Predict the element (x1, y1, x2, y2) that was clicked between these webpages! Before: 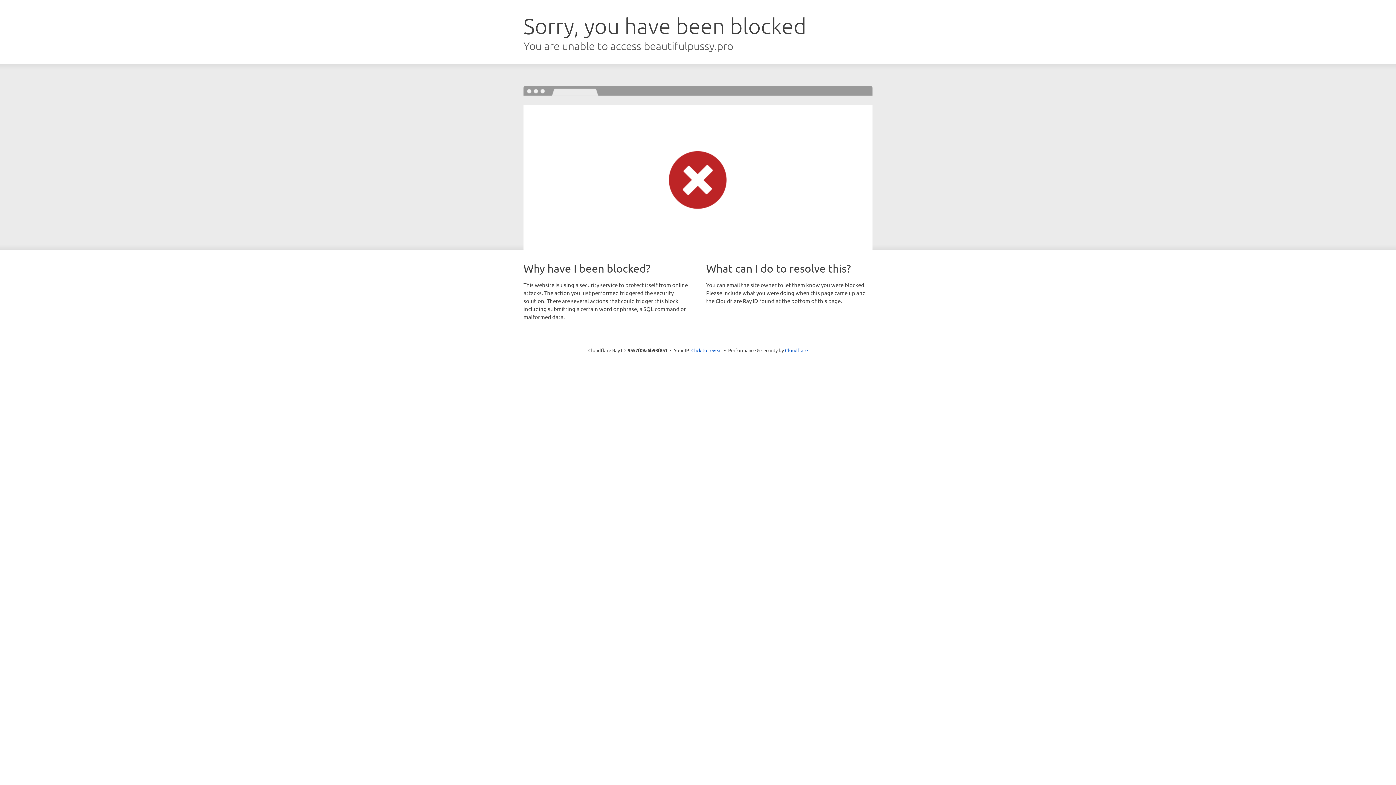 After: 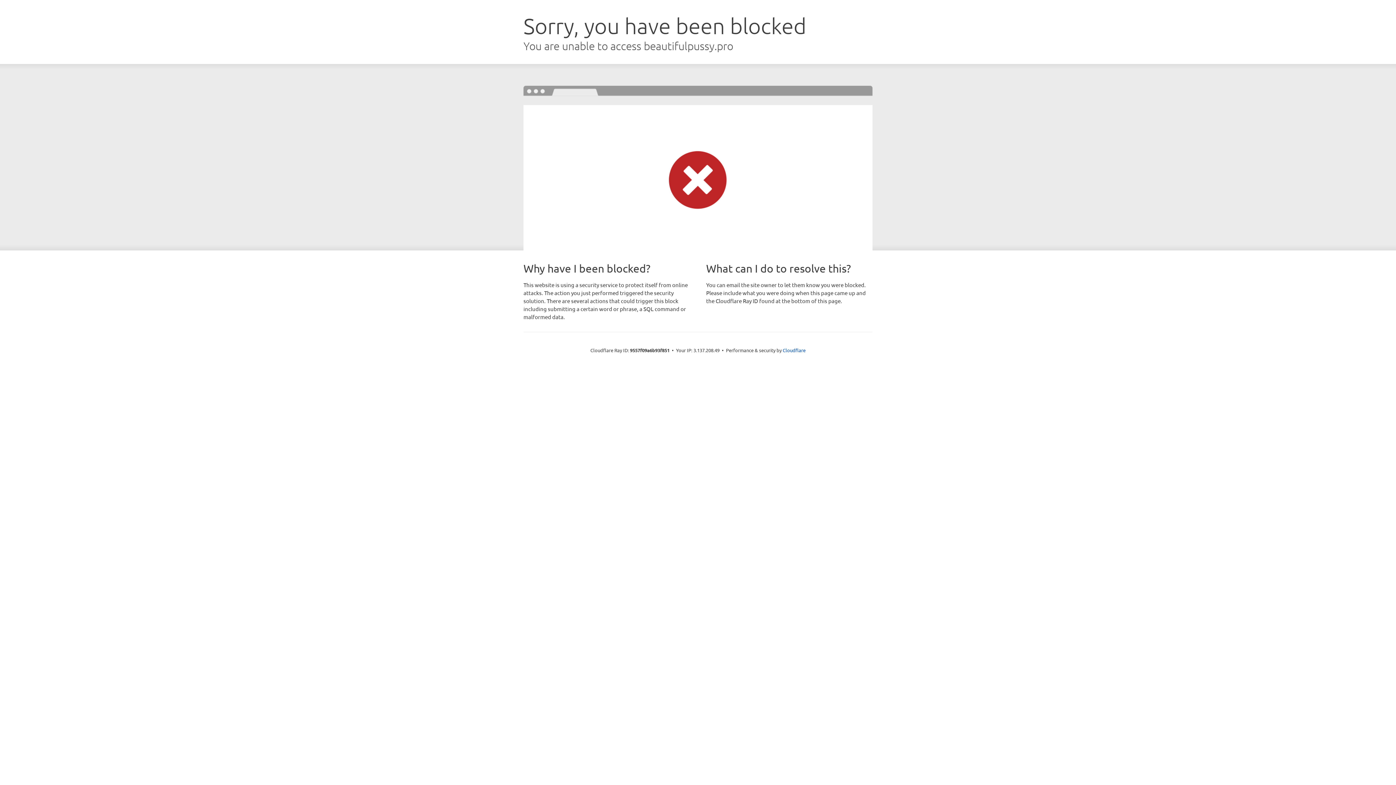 Action: label: Click to reveal bbox: (691, 346, 722, 353)